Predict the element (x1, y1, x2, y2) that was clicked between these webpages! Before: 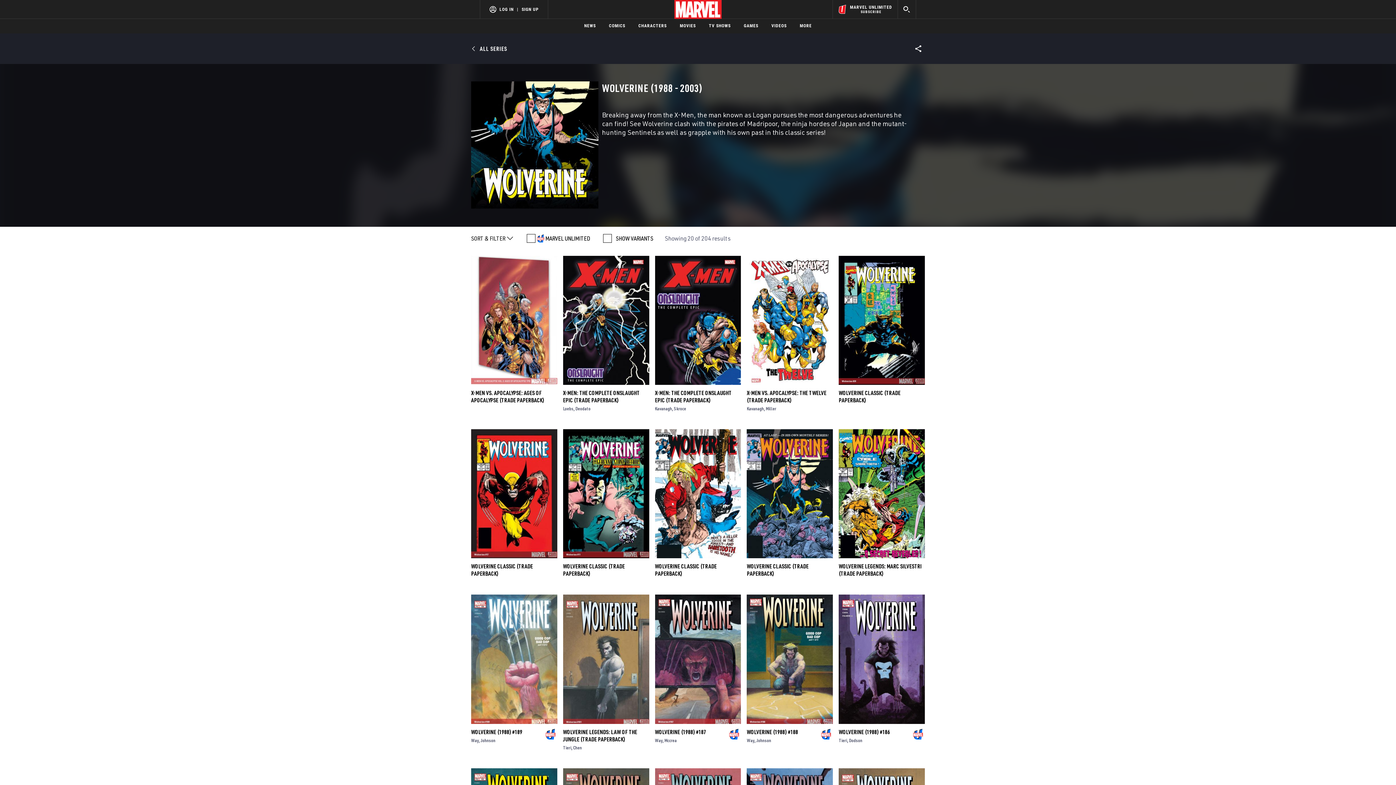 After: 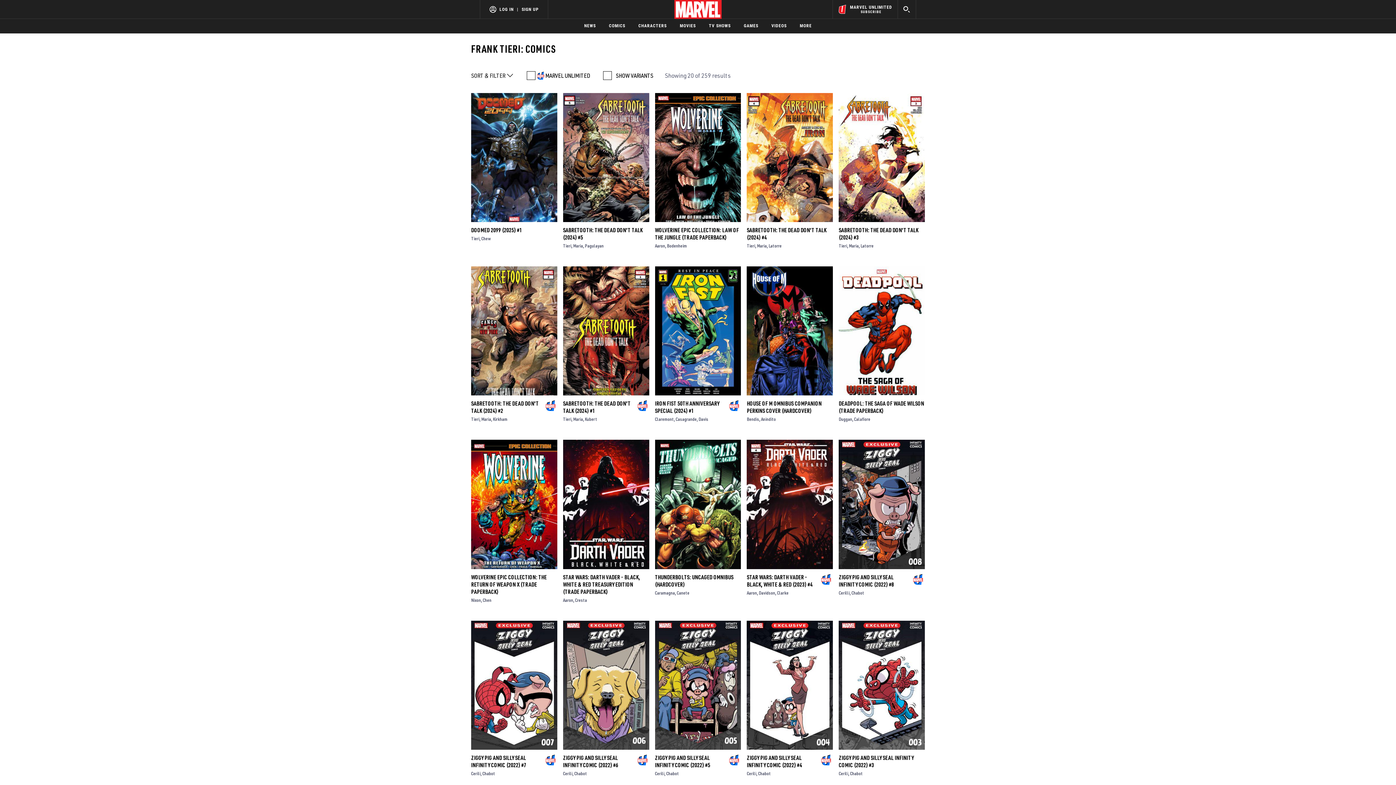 Action: label: Tieri bbox: (838, 763, 849, 768)